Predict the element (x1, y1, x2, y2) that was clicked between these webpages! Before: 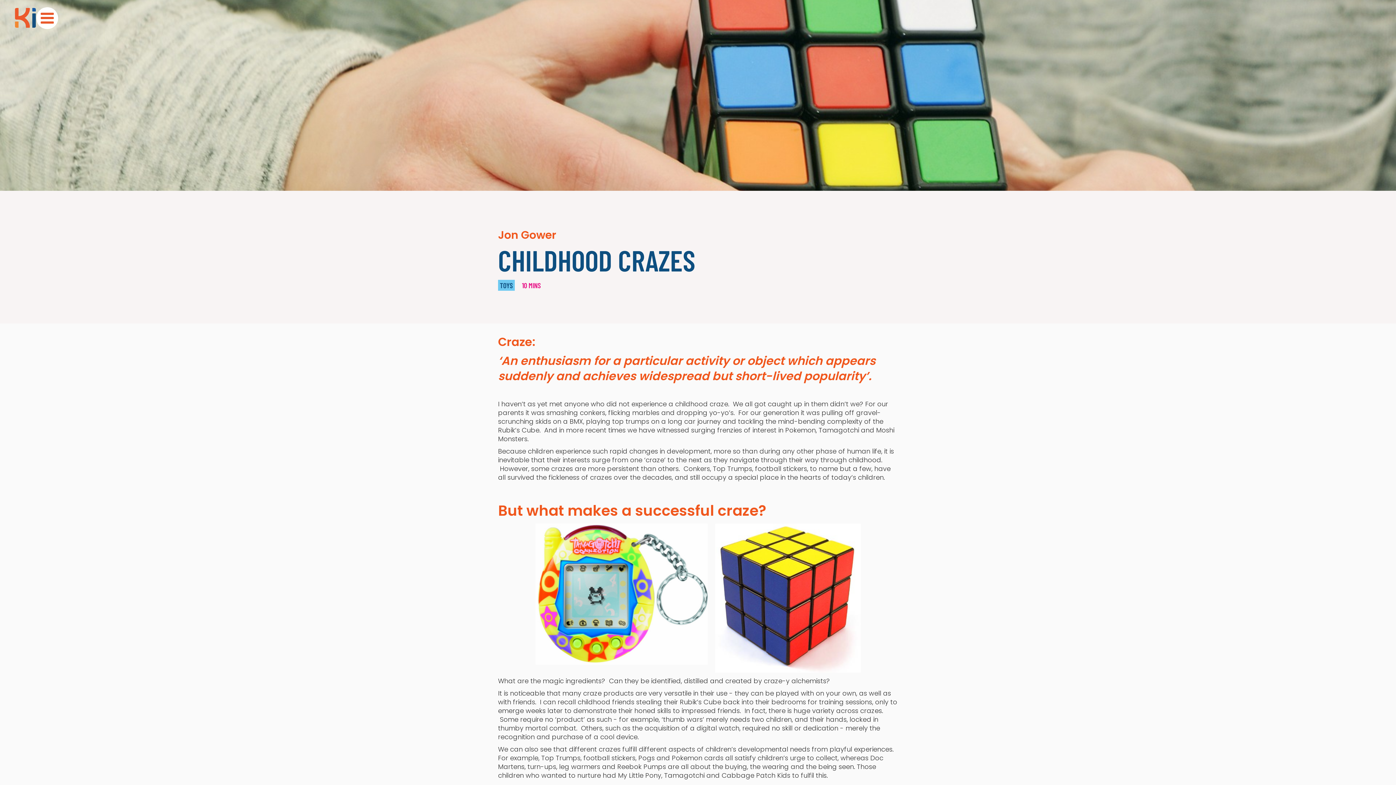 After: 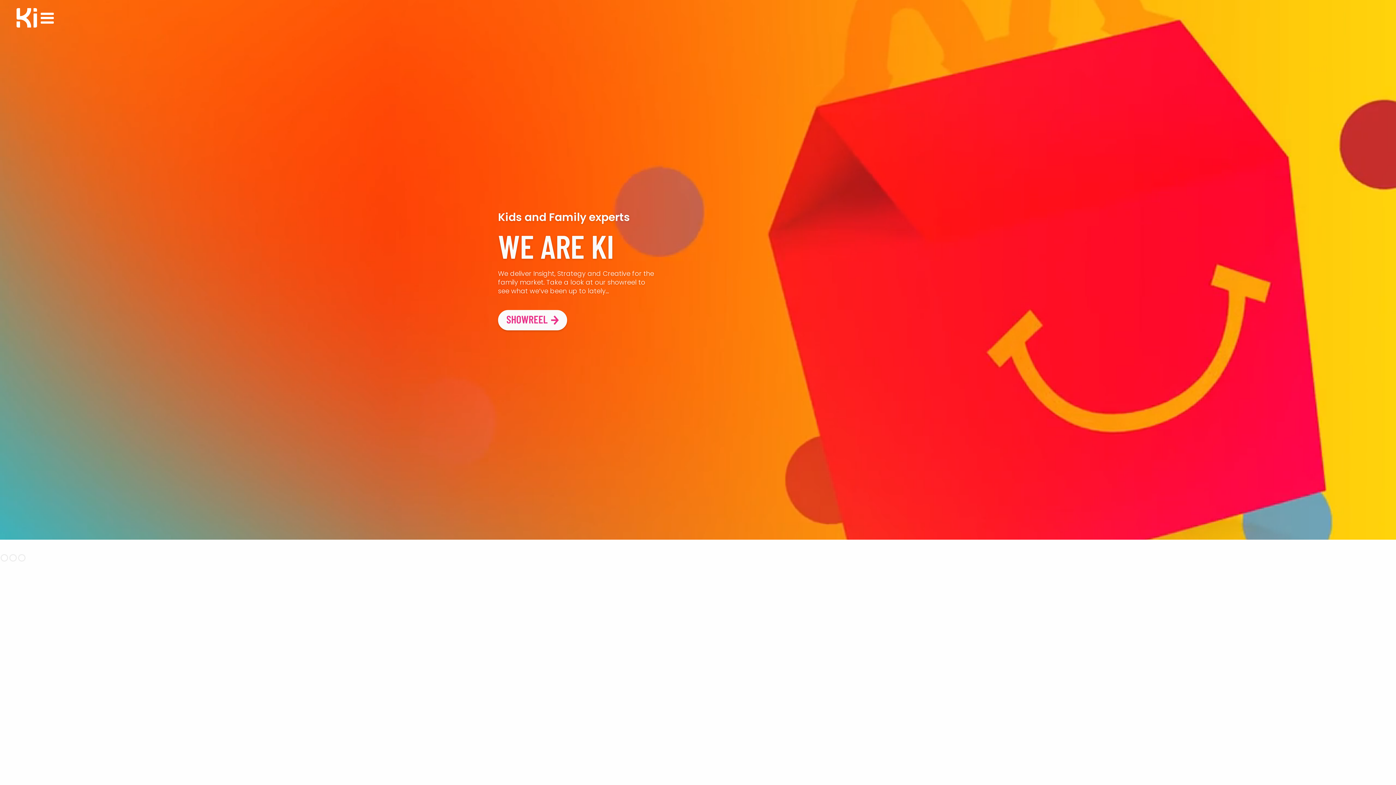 Action: label: home bbox: (14, 7, 36, 28)